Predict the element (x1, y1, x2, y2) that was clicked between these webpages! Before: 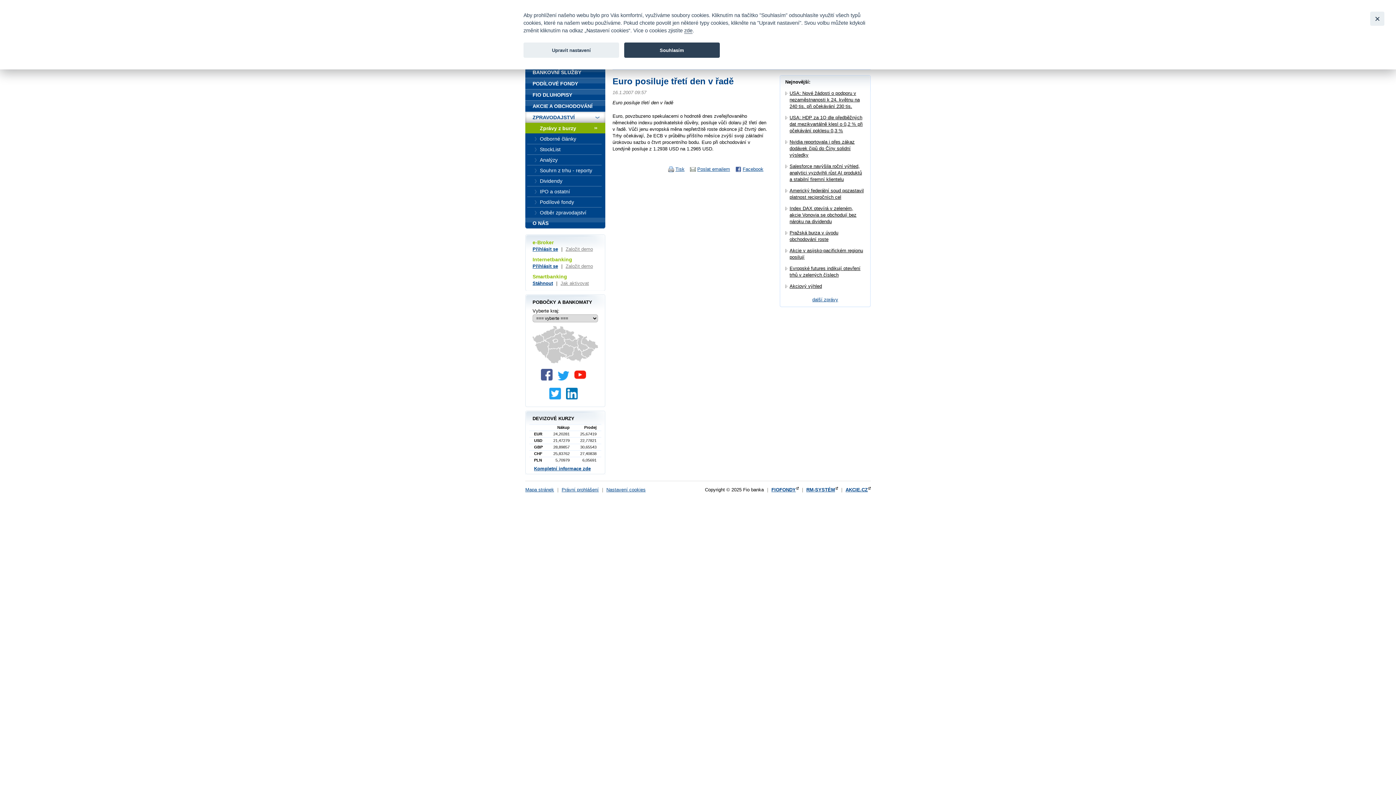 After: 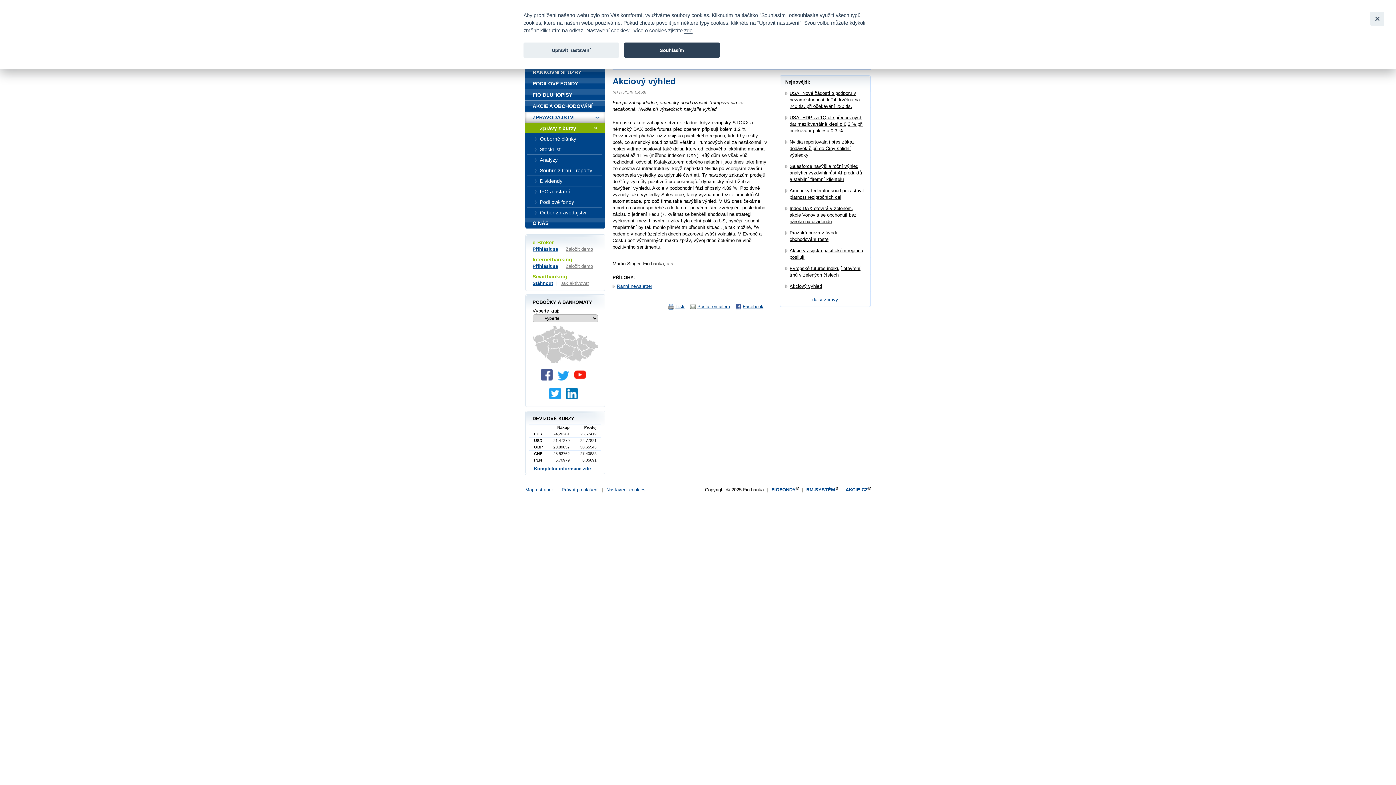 Action: bbox: (789, 283, 822, 288) label: Akciový výhled